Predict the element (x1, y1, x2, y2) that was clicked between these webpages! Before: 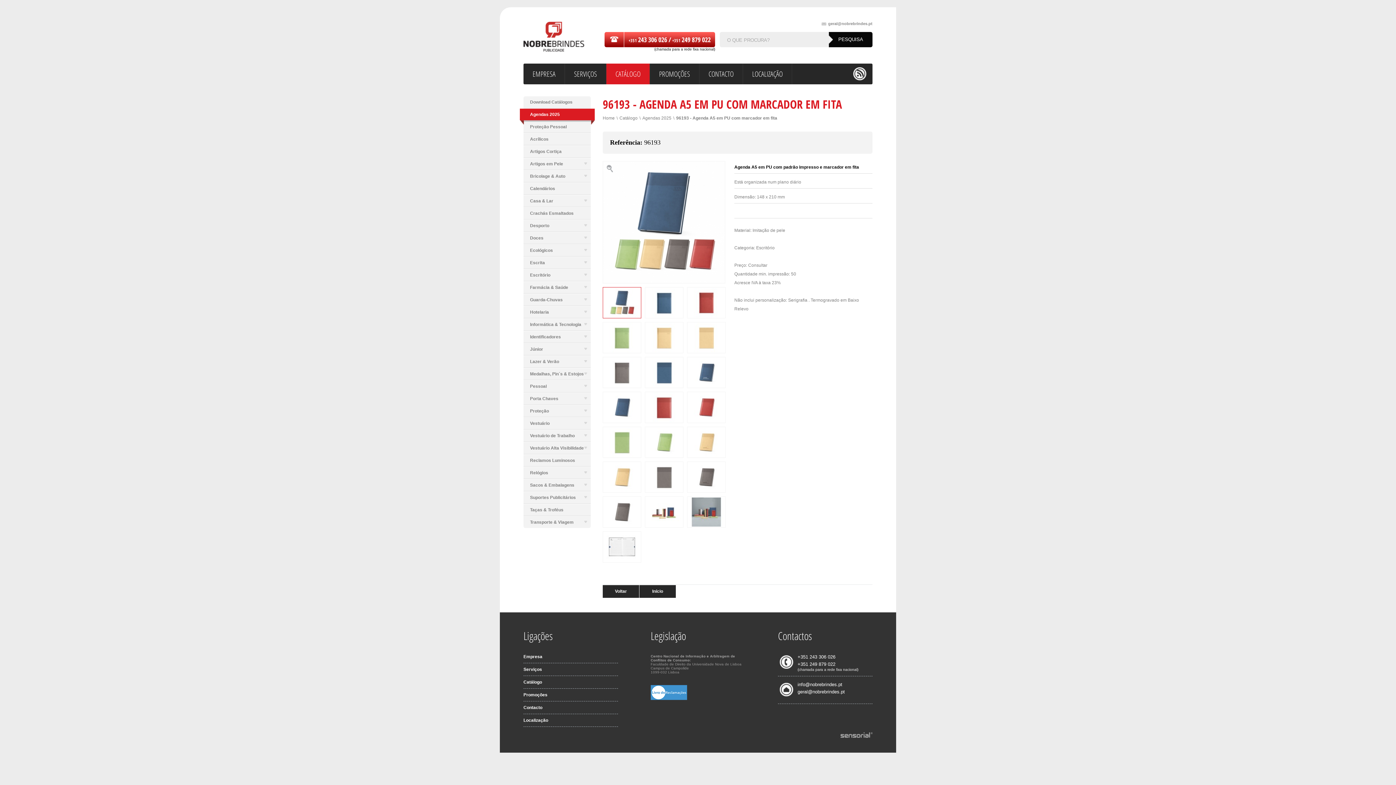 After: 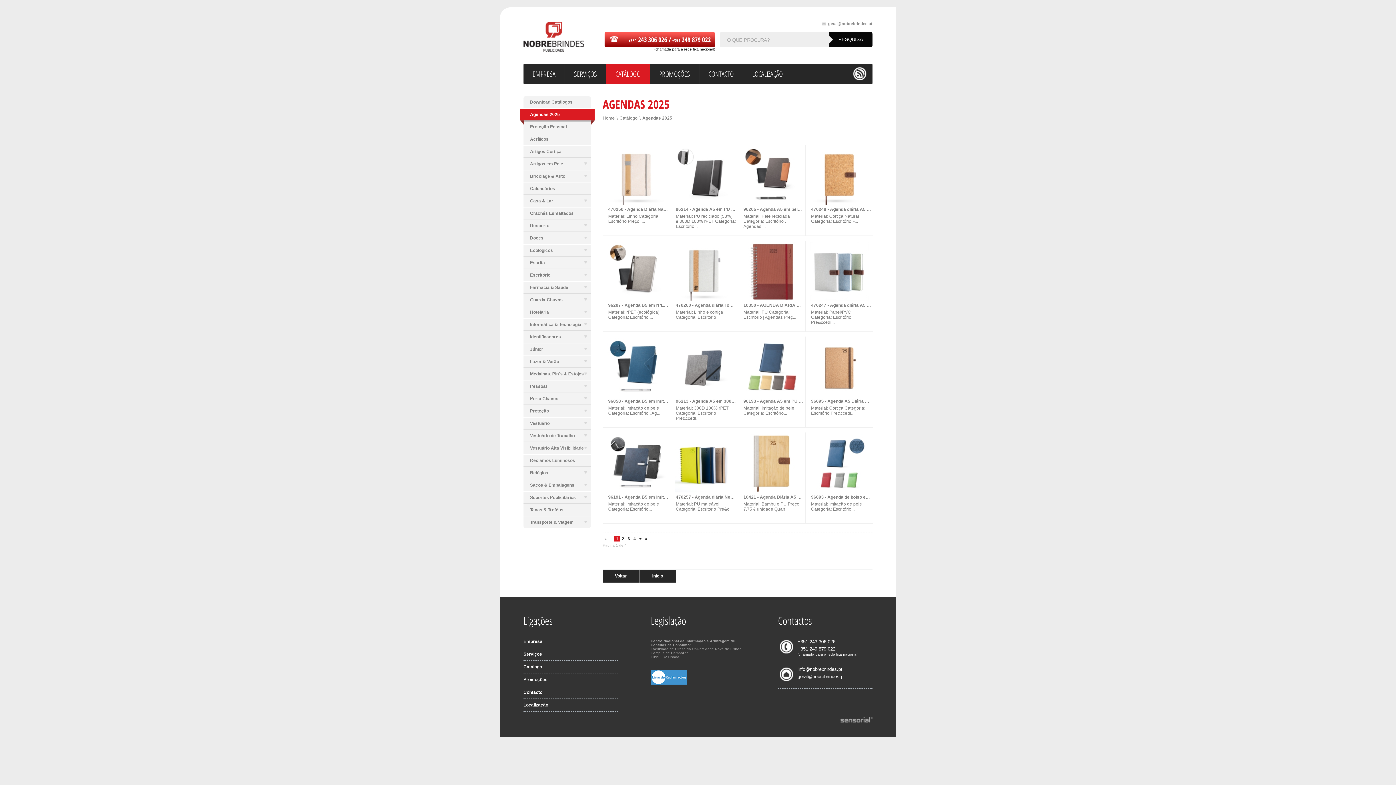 Action: label: Voltar bbox: (602, 585, 639, 598)